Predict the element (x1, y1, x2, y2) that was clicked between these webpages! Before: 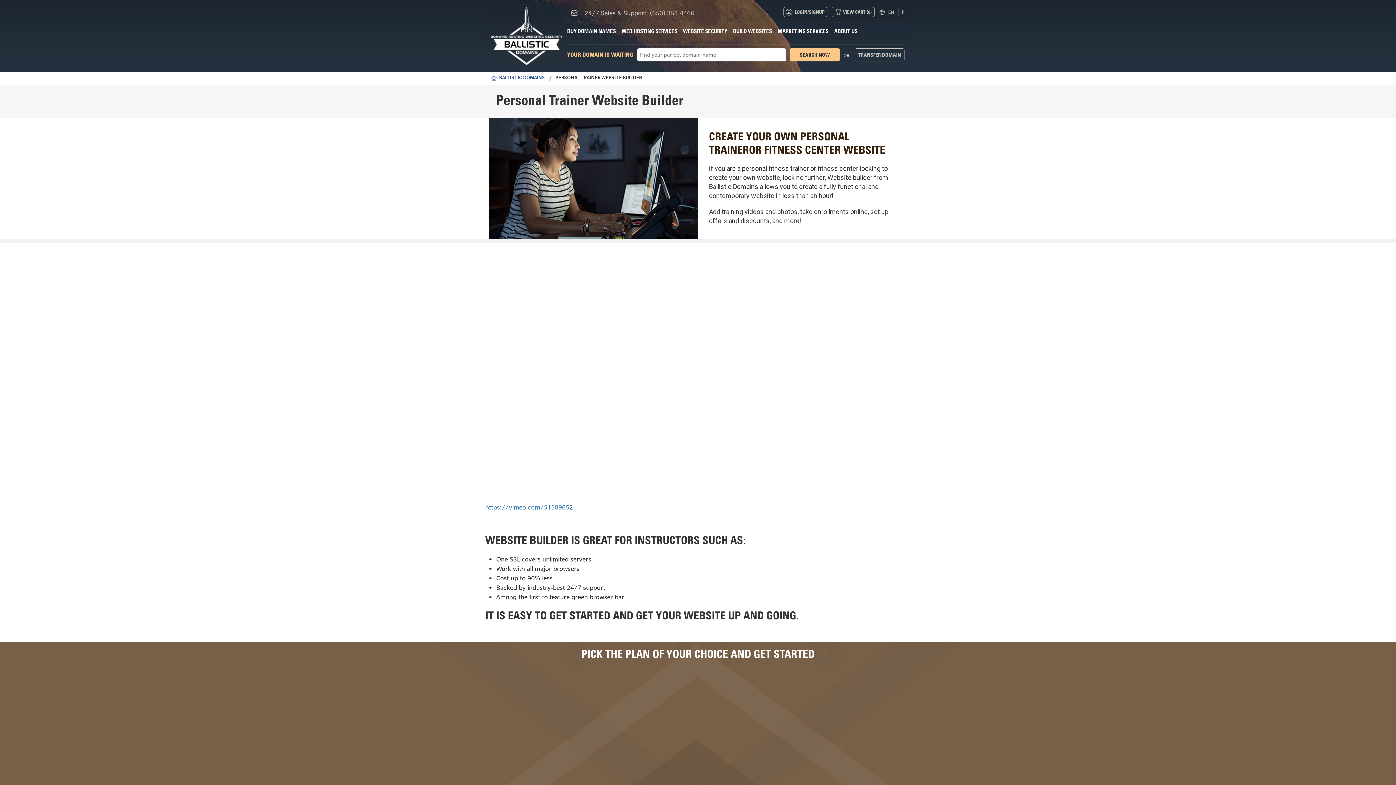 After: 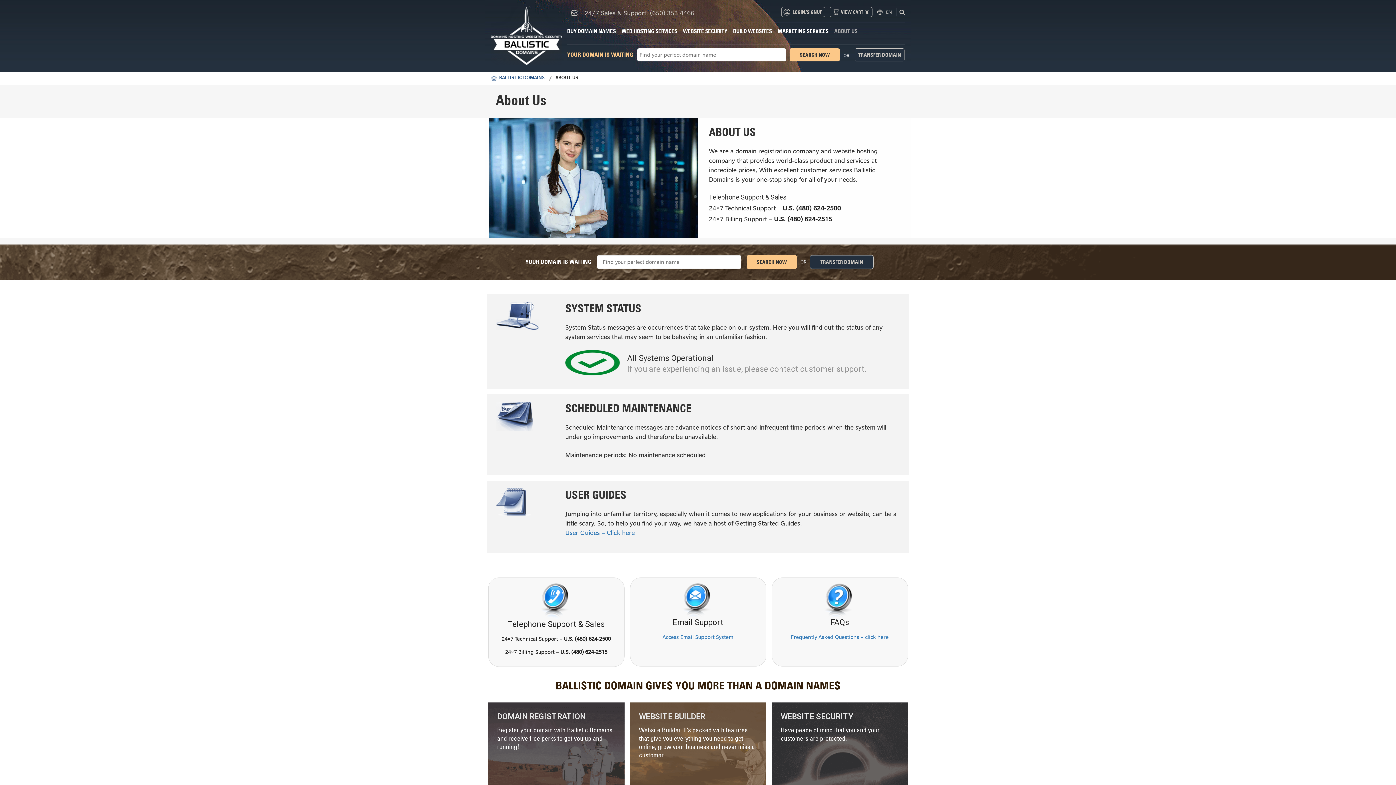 Action: bbox: (834, 27, 857, 38) label: ABOUT US